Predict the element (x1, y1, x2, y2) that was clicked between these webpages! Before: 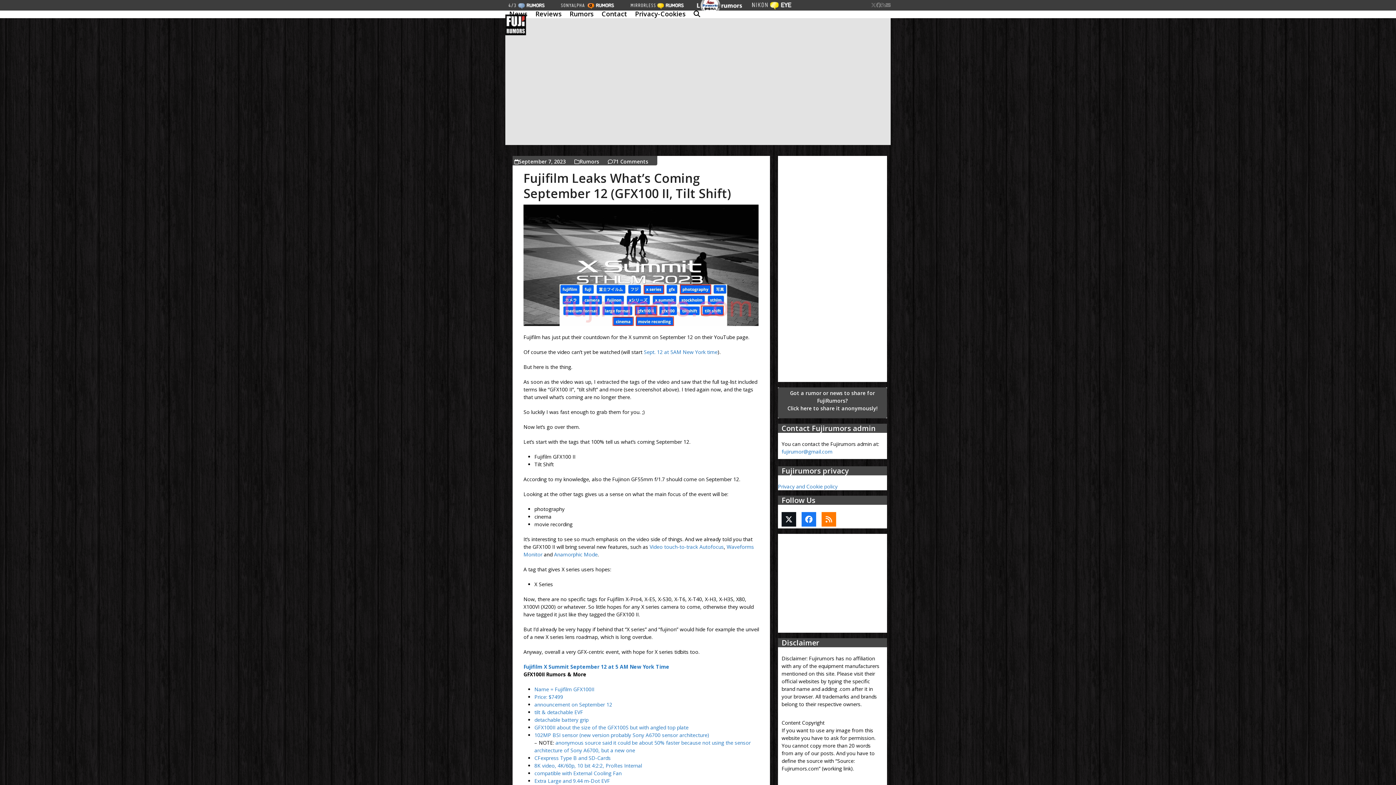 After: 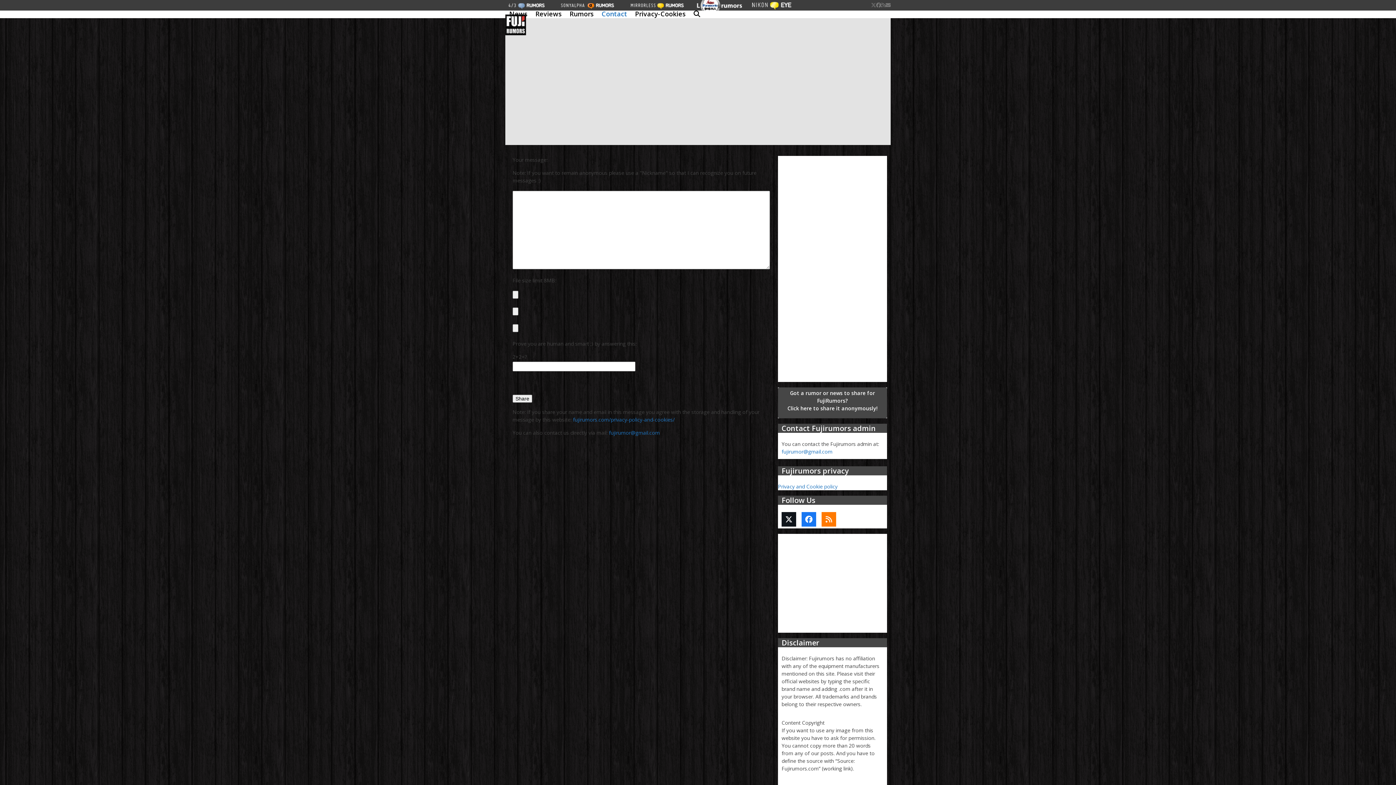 Action: label: Got a rumor or news to share for FujiRumors?
Click here to share it anonymously! bbox: (778, 387, 887, 416)